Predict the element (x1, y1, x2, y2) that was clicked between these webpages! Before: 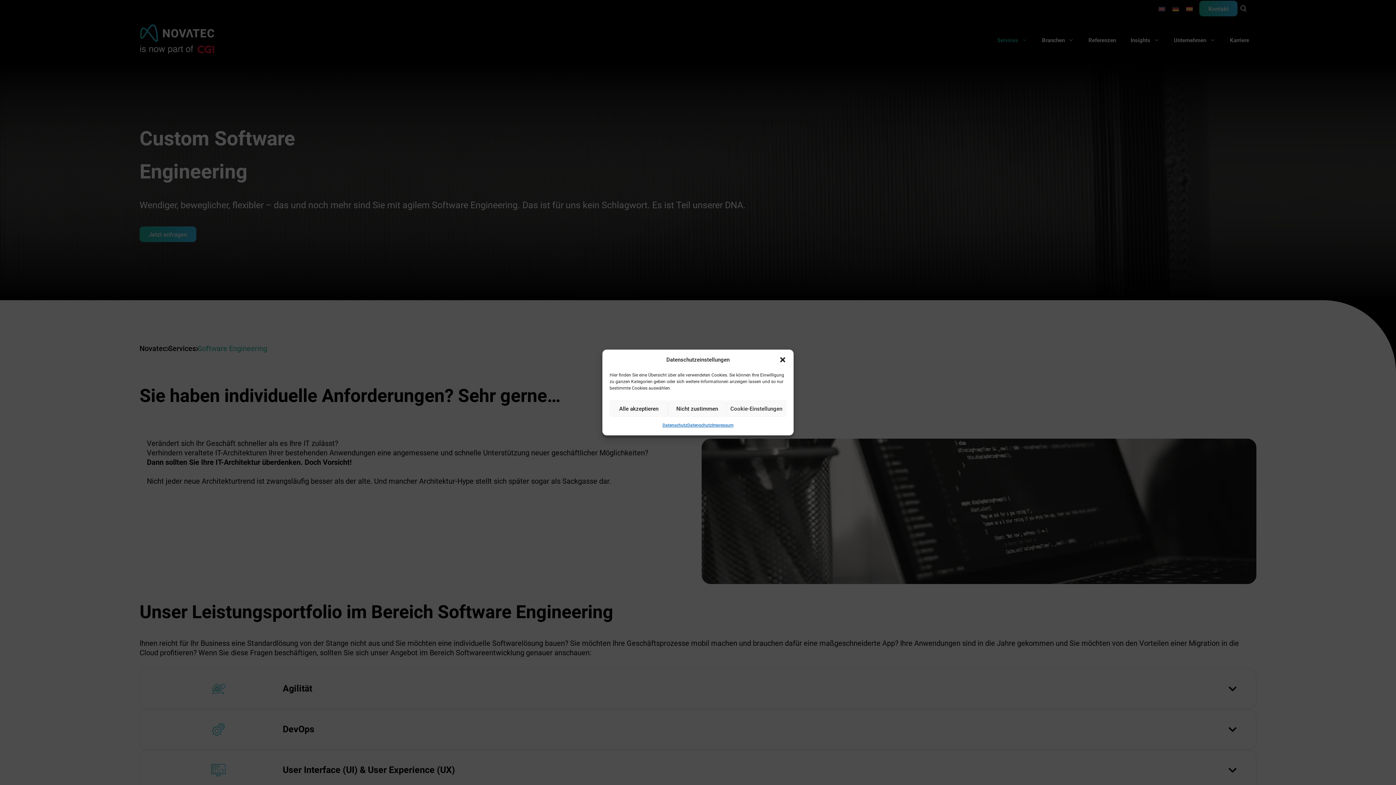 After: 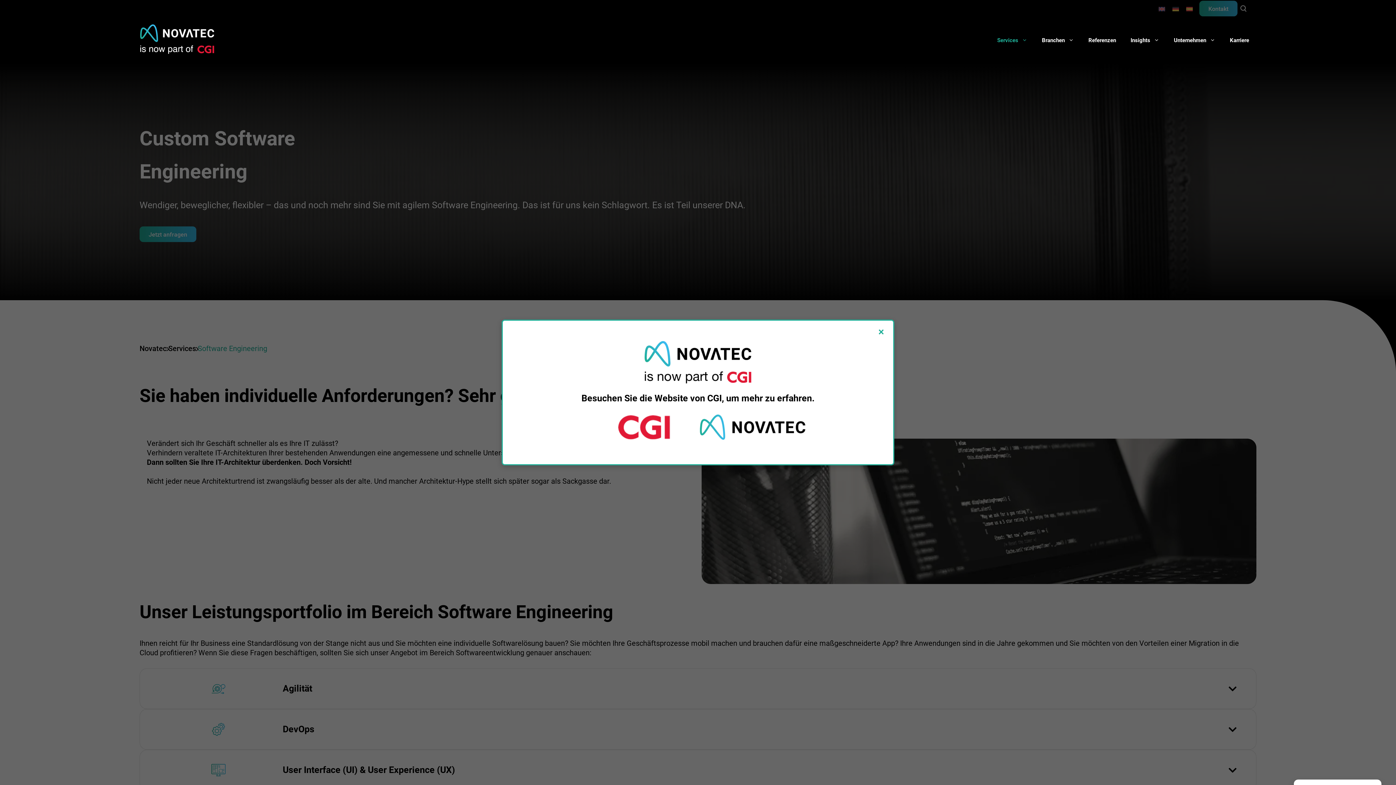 Action: label: Dialog schließen bbox: (779, 356, 786, 363)